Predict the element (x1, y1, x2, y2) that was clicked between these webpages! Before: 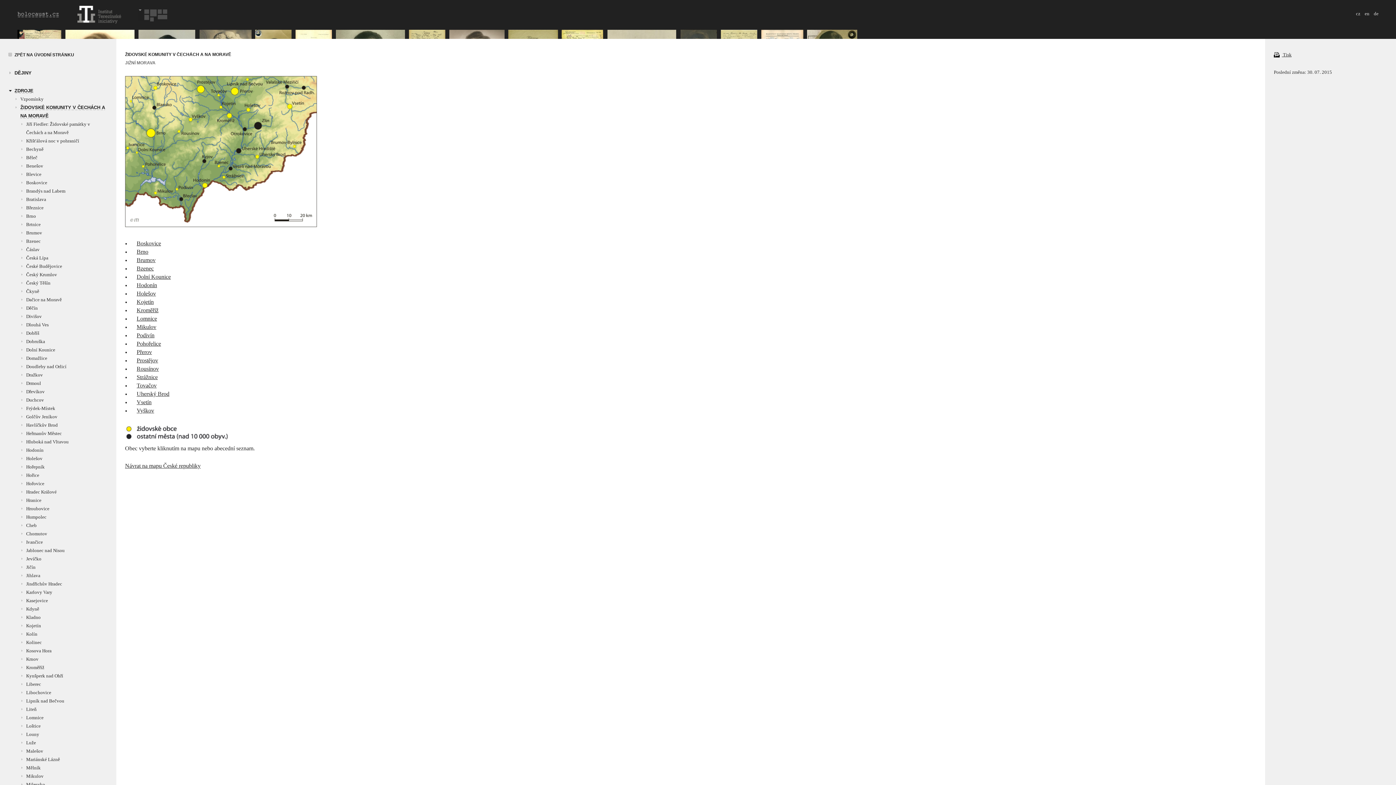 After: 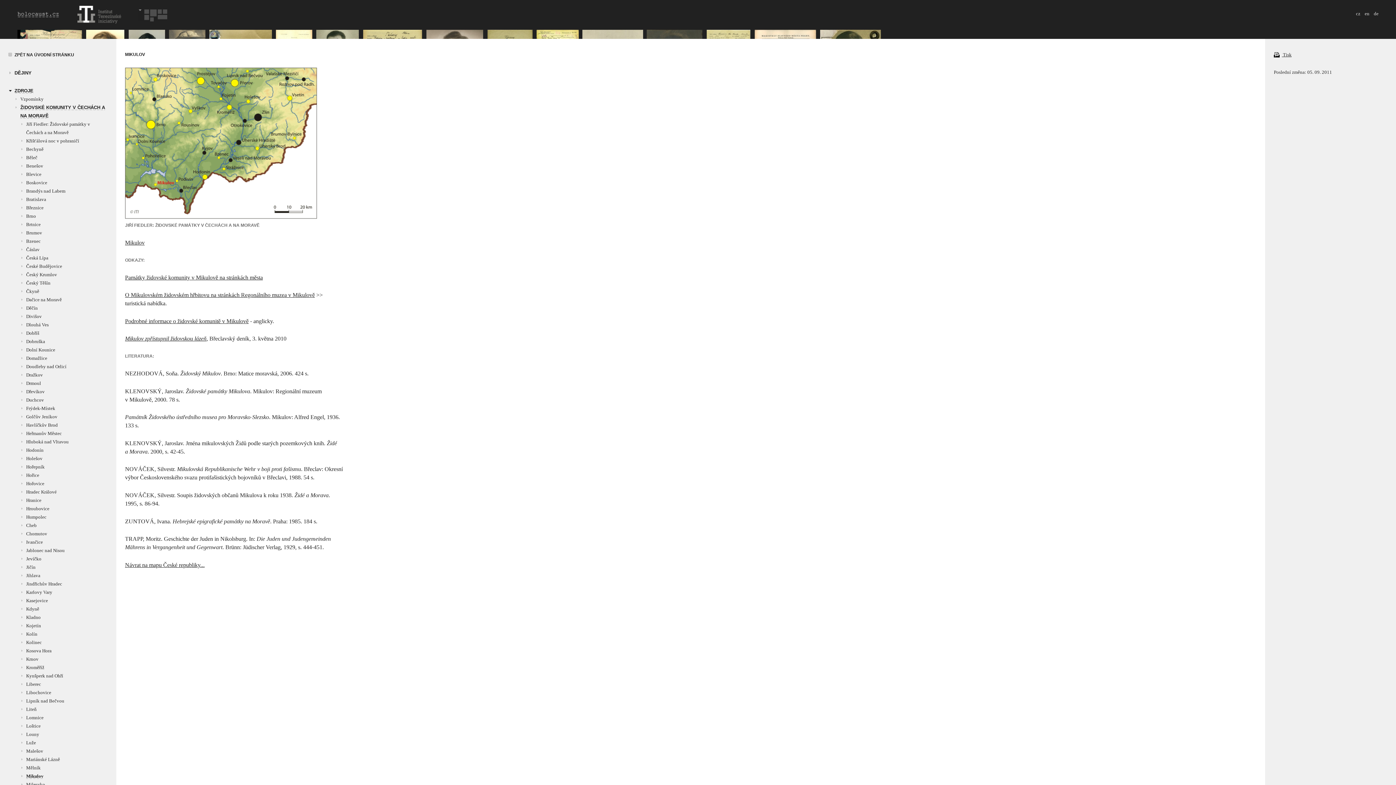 Action: label: Mikulov bbox: (136, 323, 156, 330)